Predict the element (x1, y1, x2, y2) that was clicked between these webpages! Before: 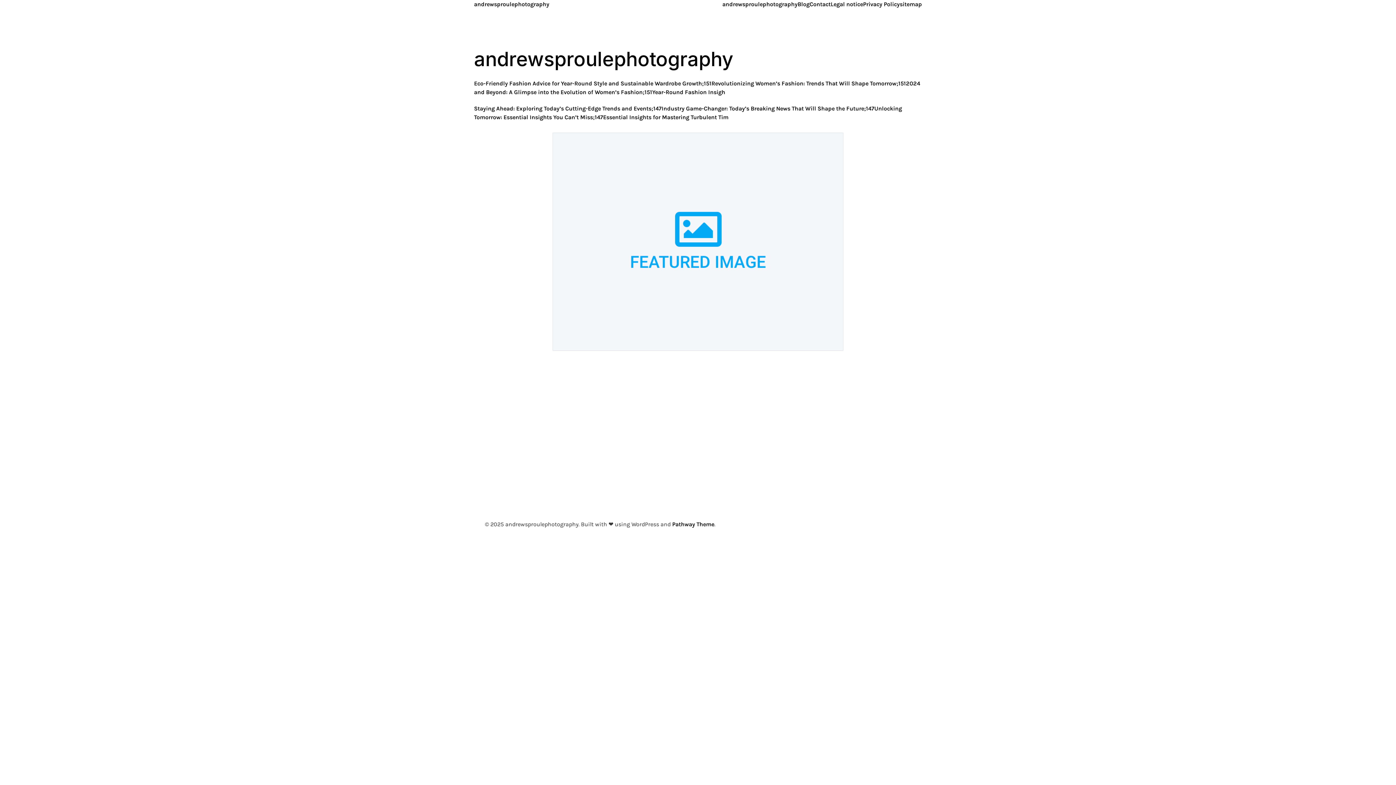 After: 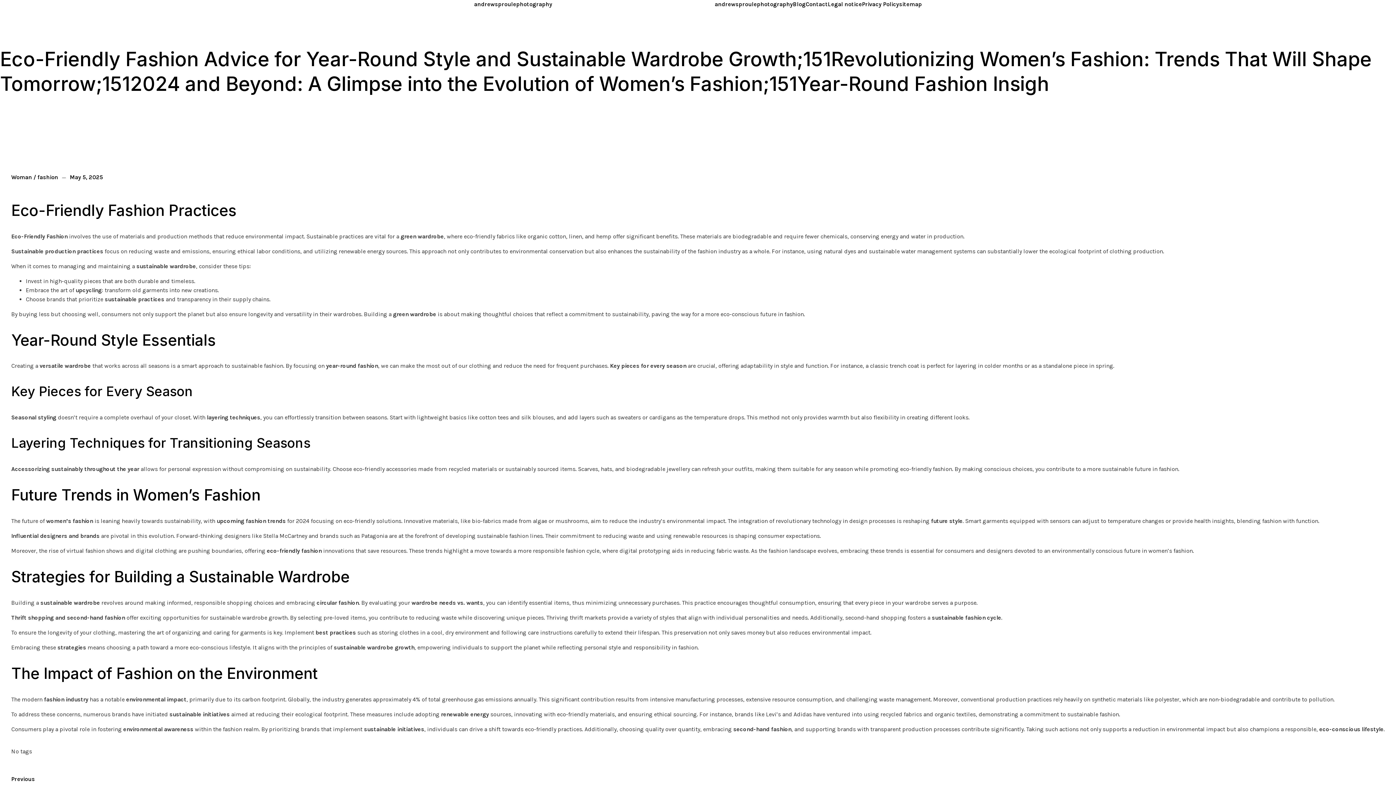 Action: bbox: (474, 79, 922, 96) label: Eco-Friendly Fashion Advice for Year-Round Style and Sustainable Wardrobe Growth;151Revolutionizing Women’s Fashion: Trends That Will Shape Tomorrow;1512024 and Beyond: A Glimpse into the Evolution of Women’s Fashion;151Year-Round Fashion Insigh